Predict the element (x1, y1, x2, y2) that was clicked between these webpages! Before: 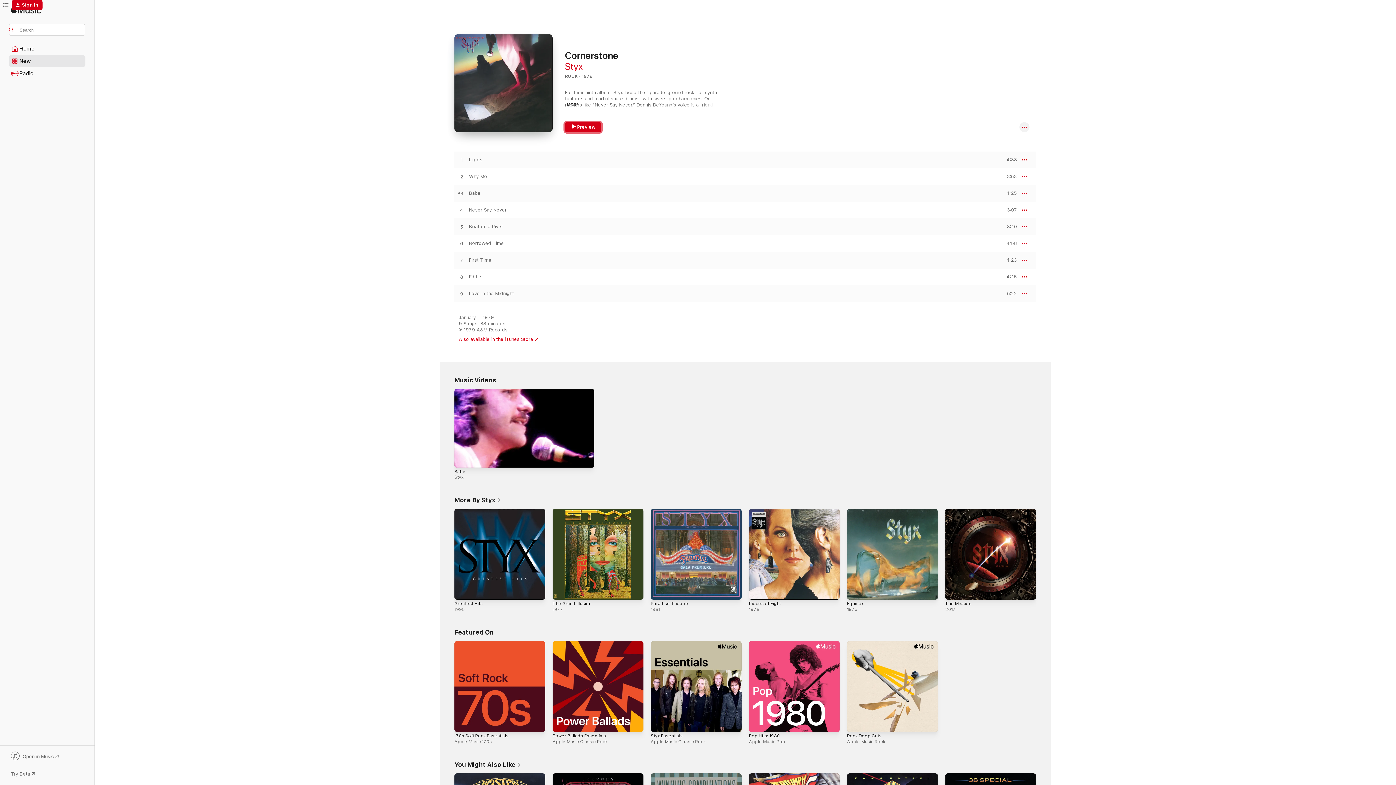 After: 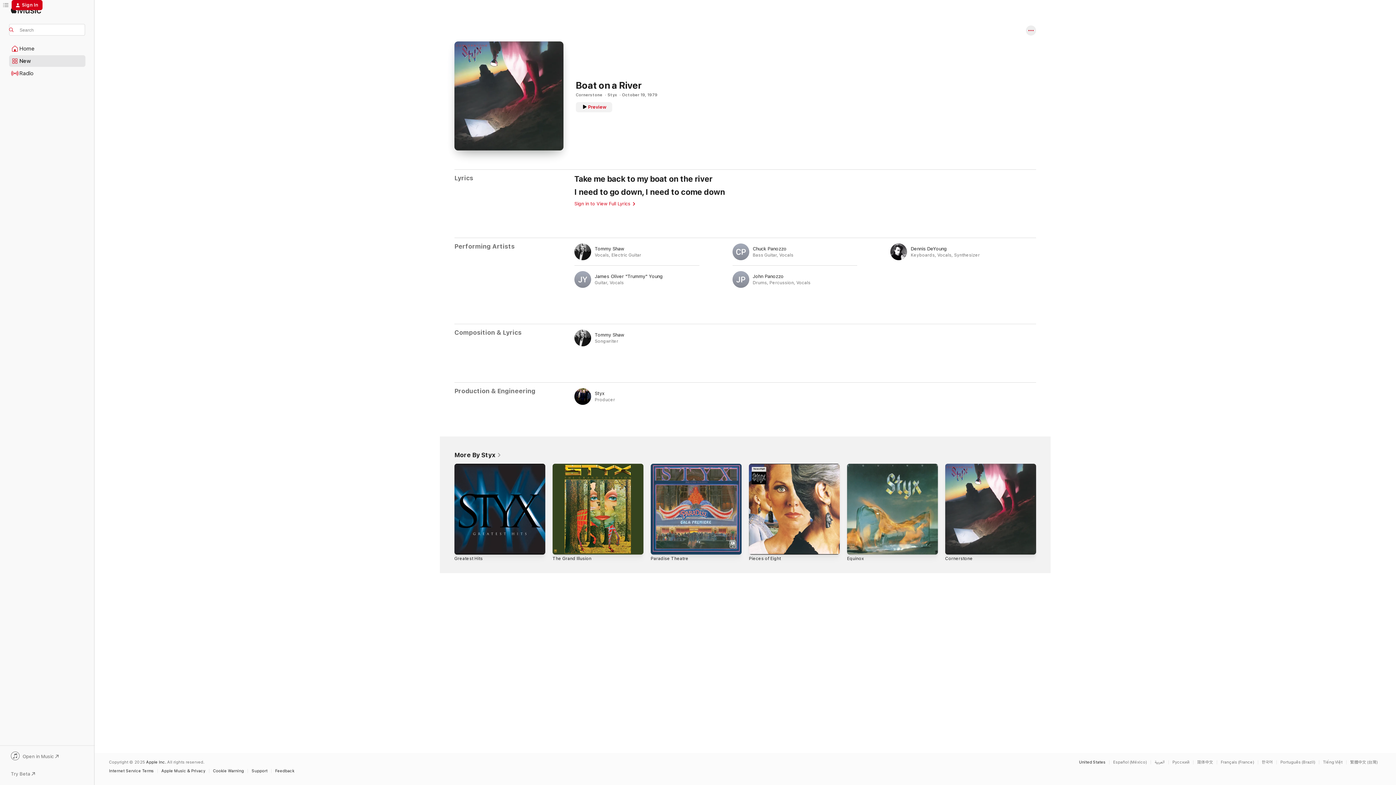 Action: label: Boat on a River bbox: (469, 224, 503, 229)